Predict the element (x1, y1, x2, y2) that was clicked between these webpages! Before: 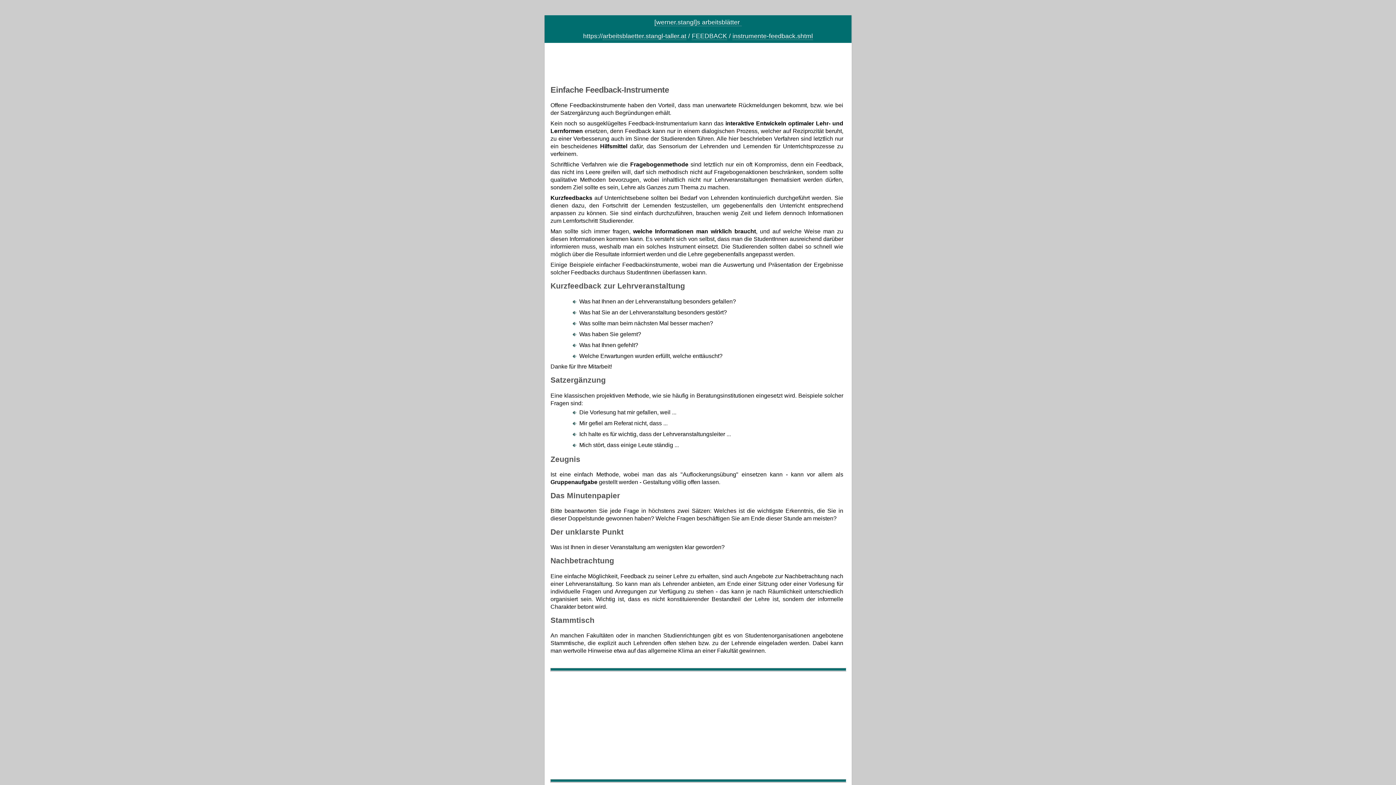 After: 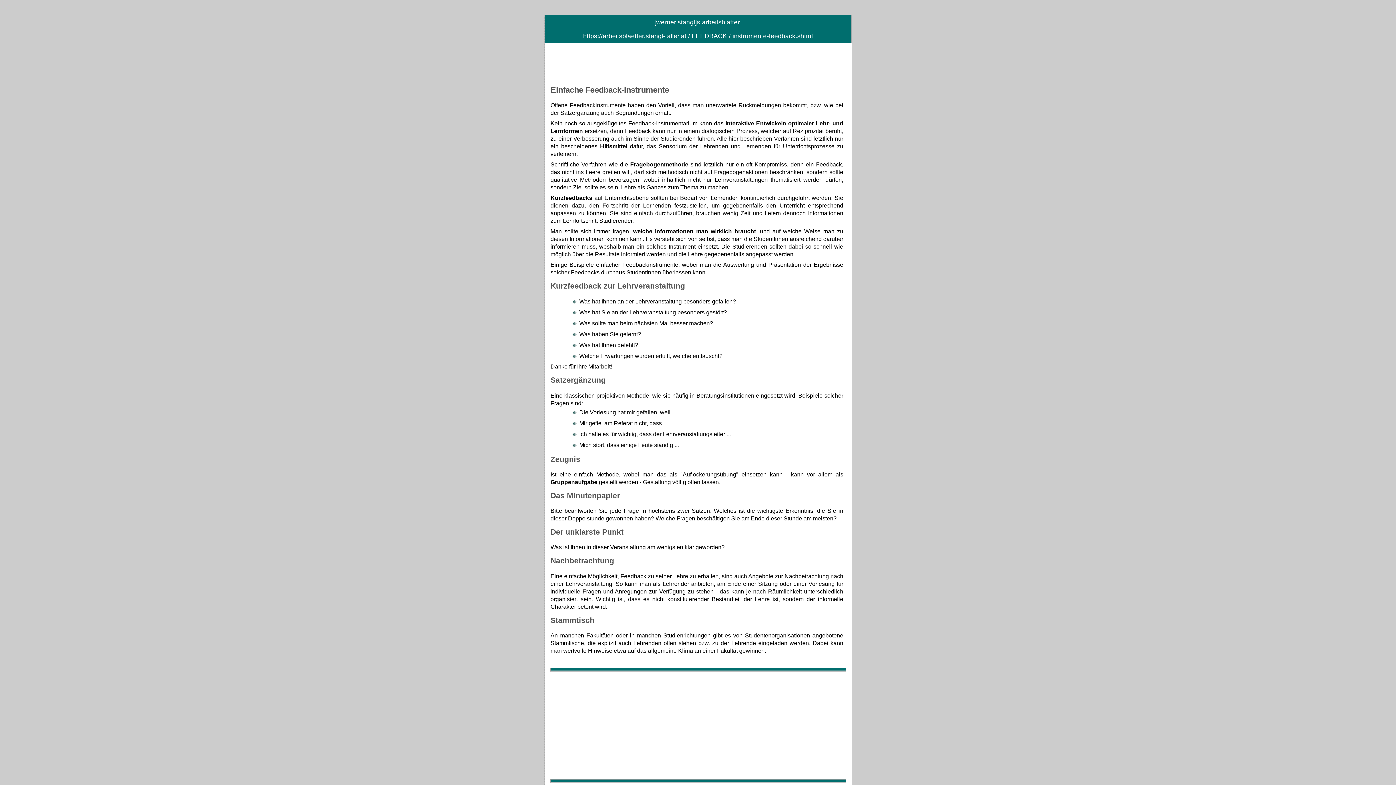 Action: label: instrumente-feedback.shtml bbox: (732, 32, 813, 39)